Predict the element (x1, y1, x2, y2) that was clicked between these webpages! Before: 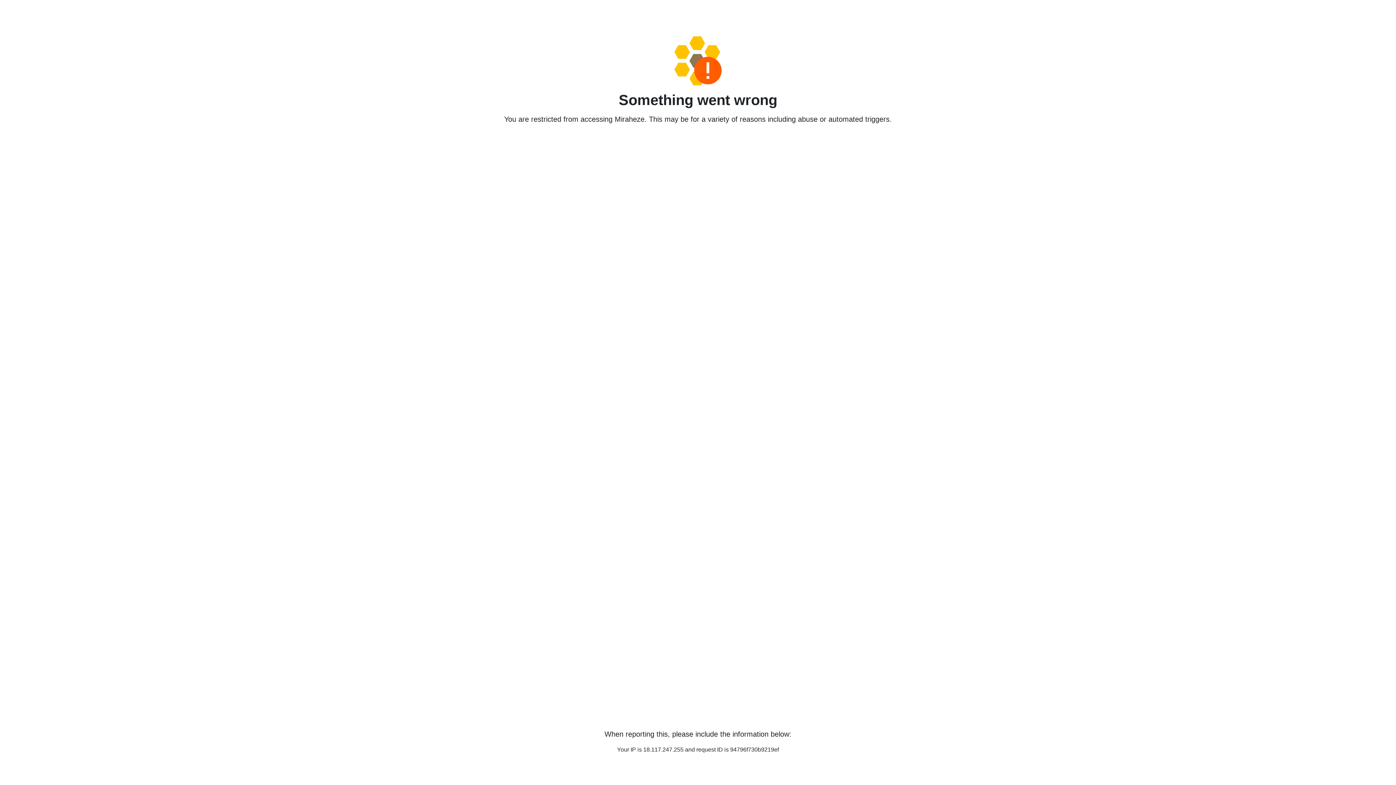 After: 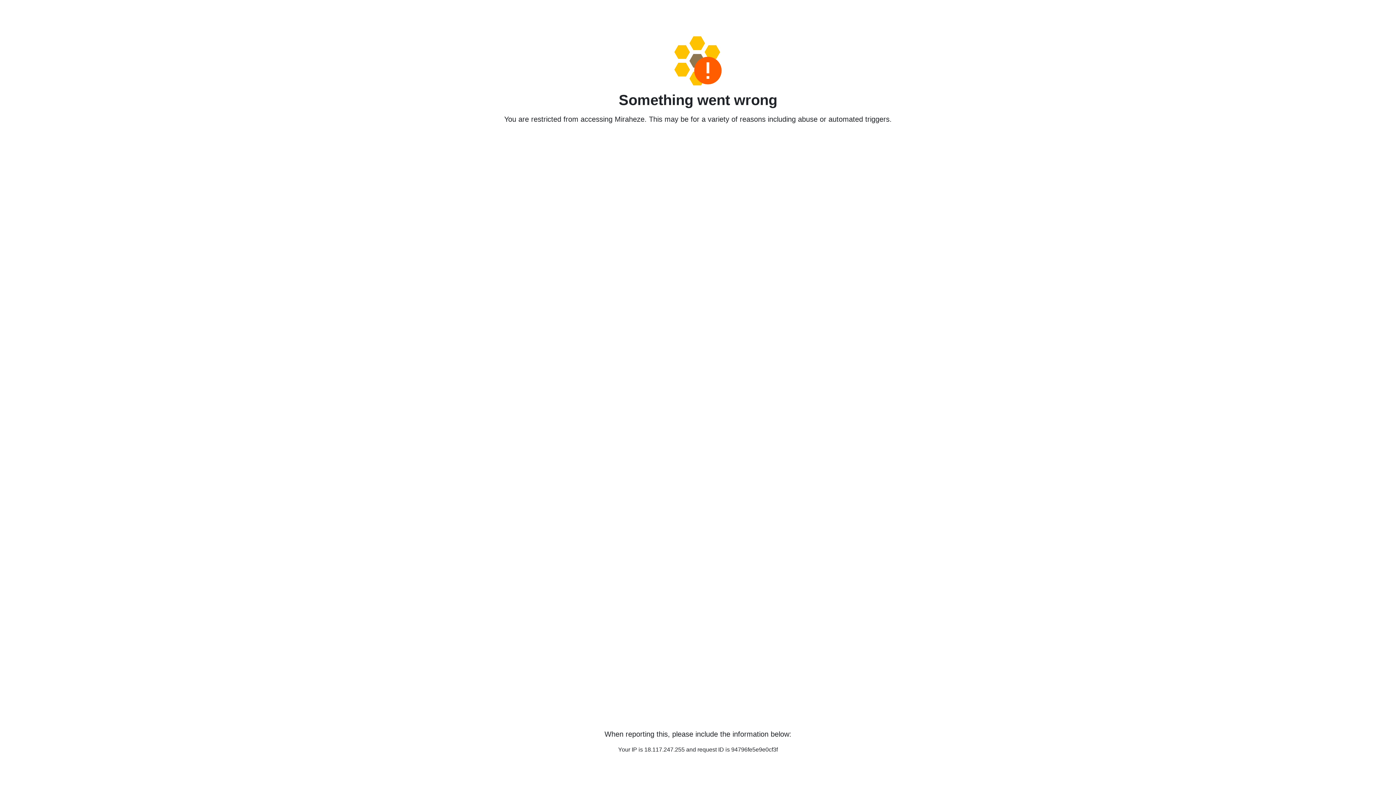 Action: bbox: (458, 36, 938, 85)